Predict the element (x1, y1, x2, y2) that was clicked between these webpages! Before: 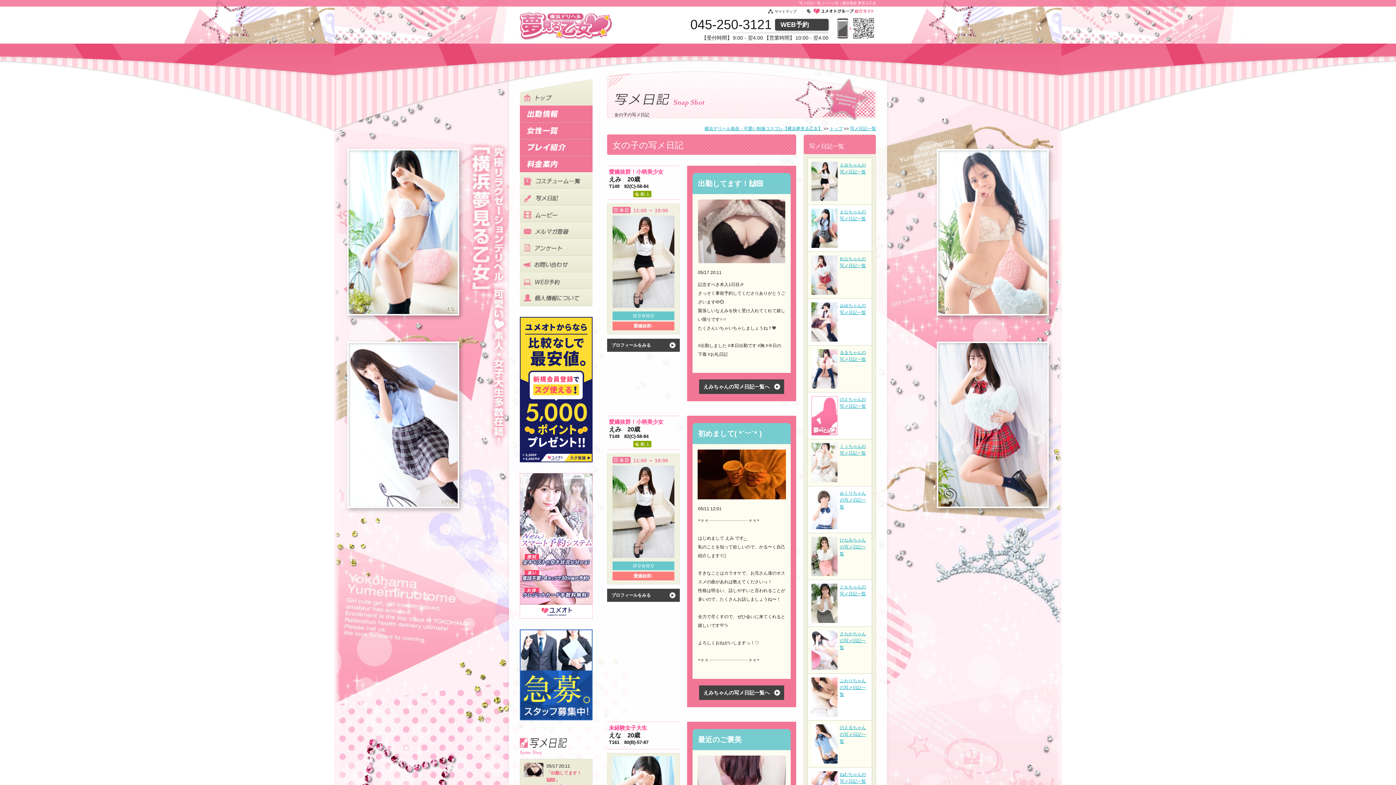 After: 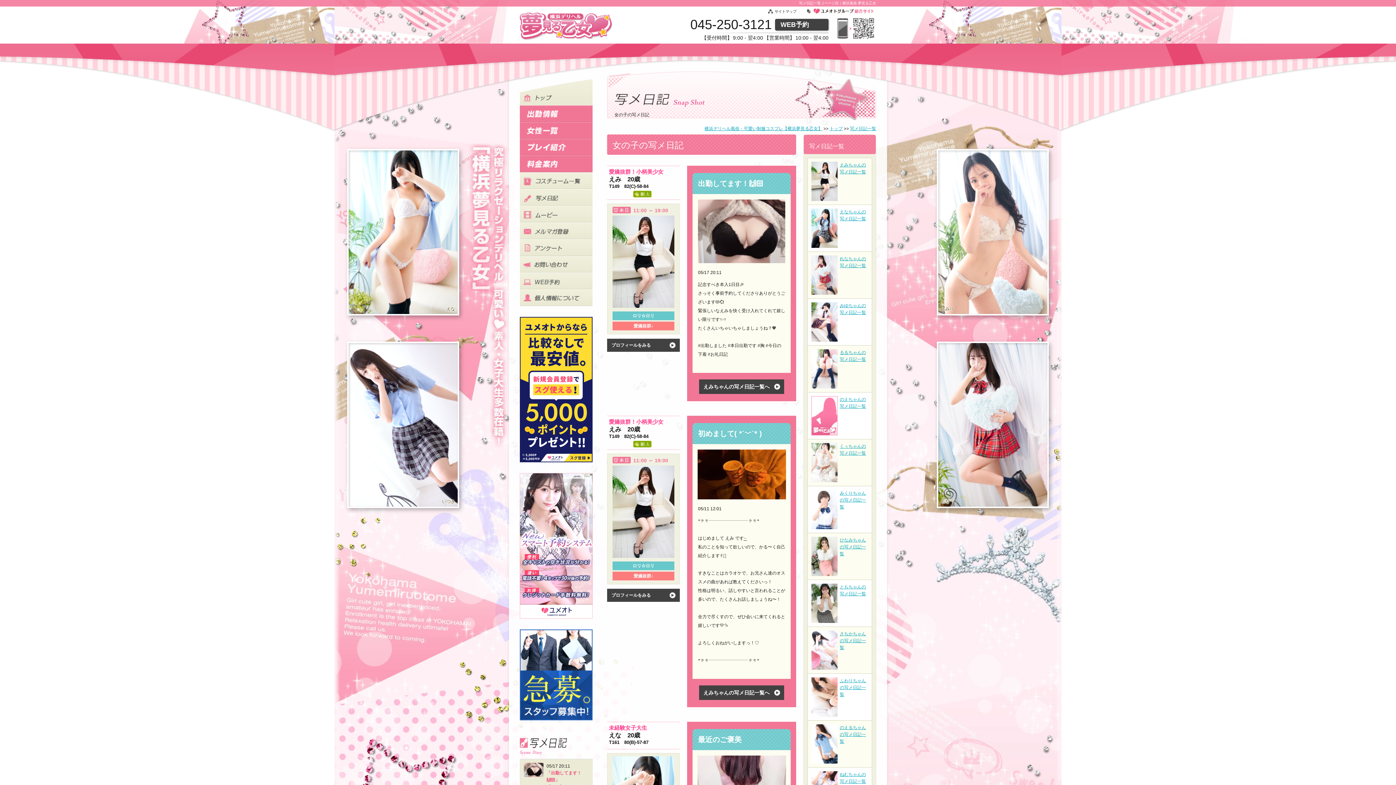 Action: bbox: (520, 715, 592, 720)